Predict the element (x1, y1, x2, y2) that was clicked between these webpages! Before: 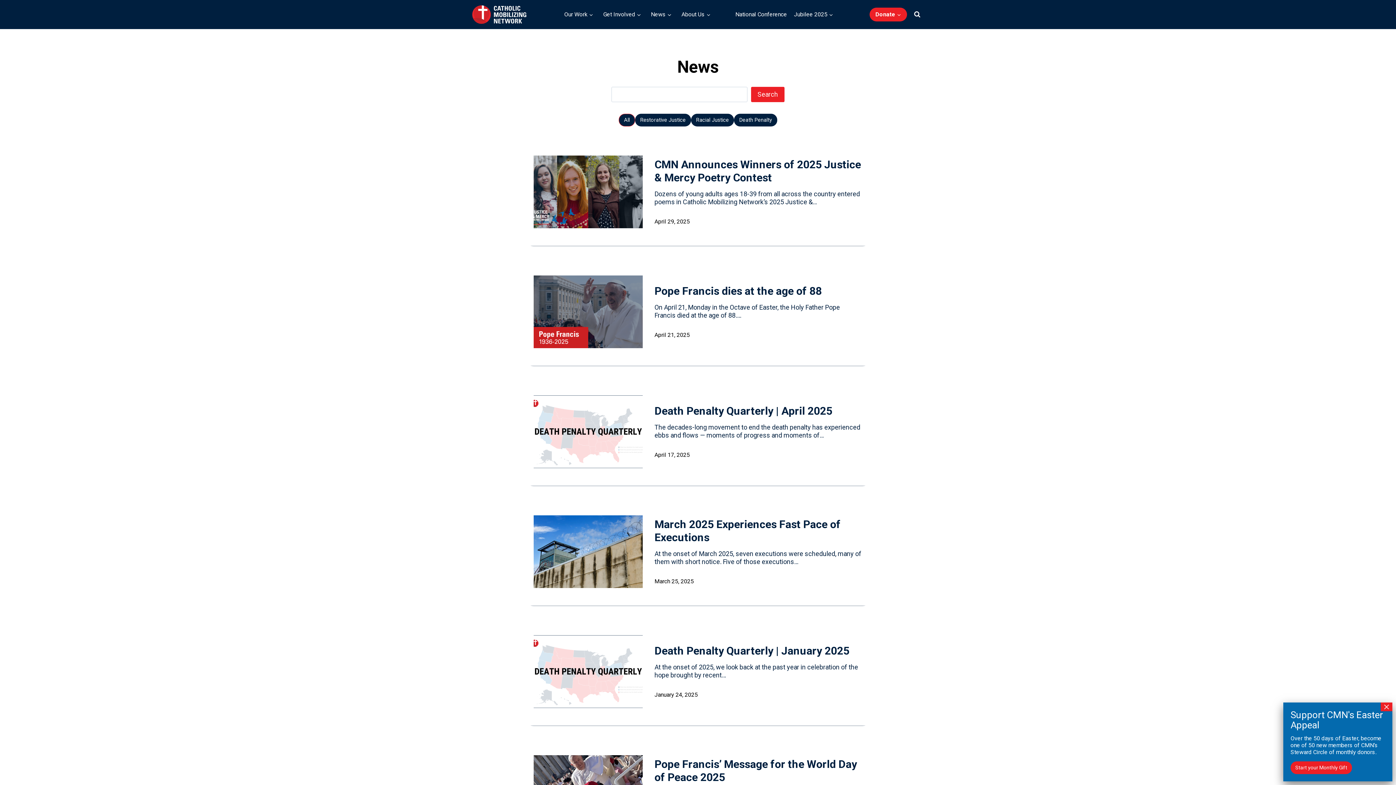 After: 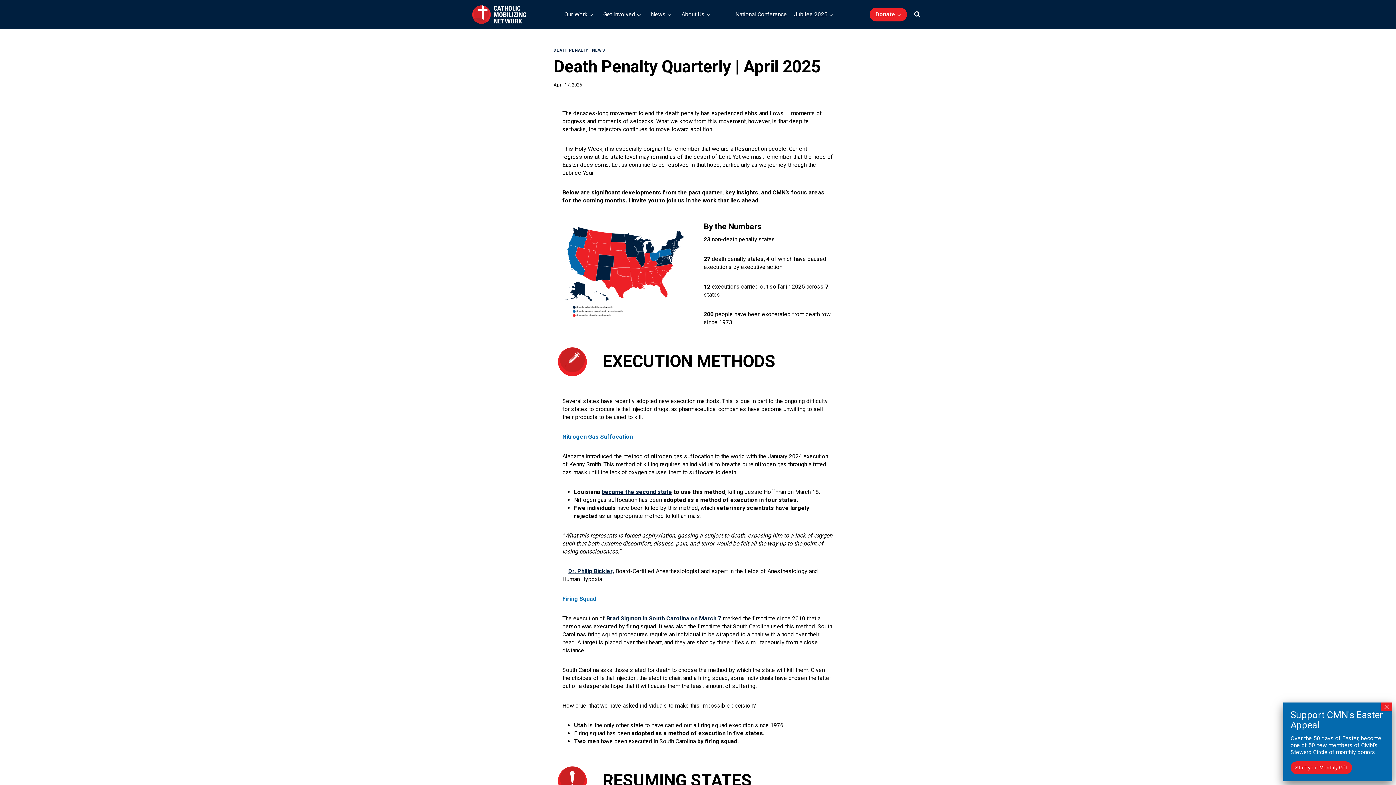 Action: bbox: (525, 378, 871, 485)